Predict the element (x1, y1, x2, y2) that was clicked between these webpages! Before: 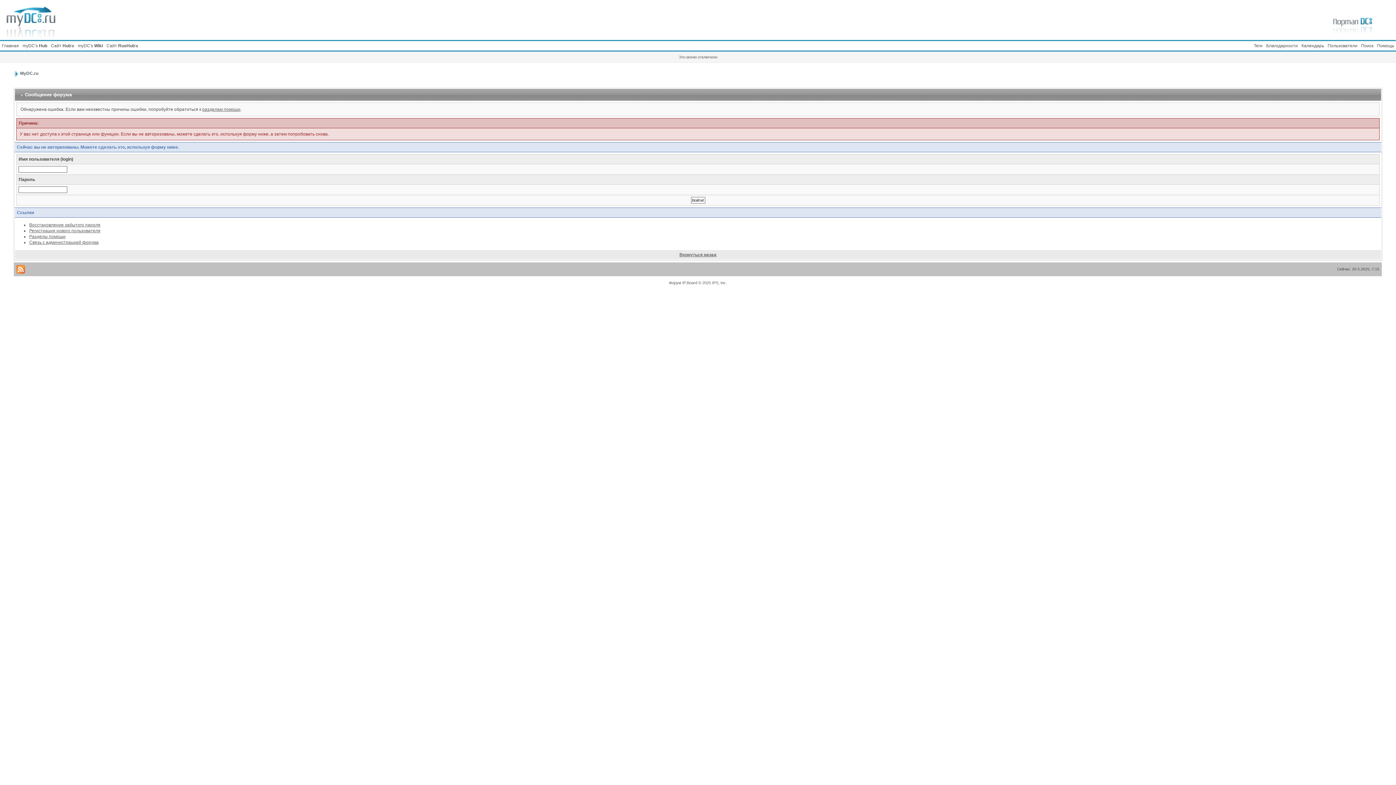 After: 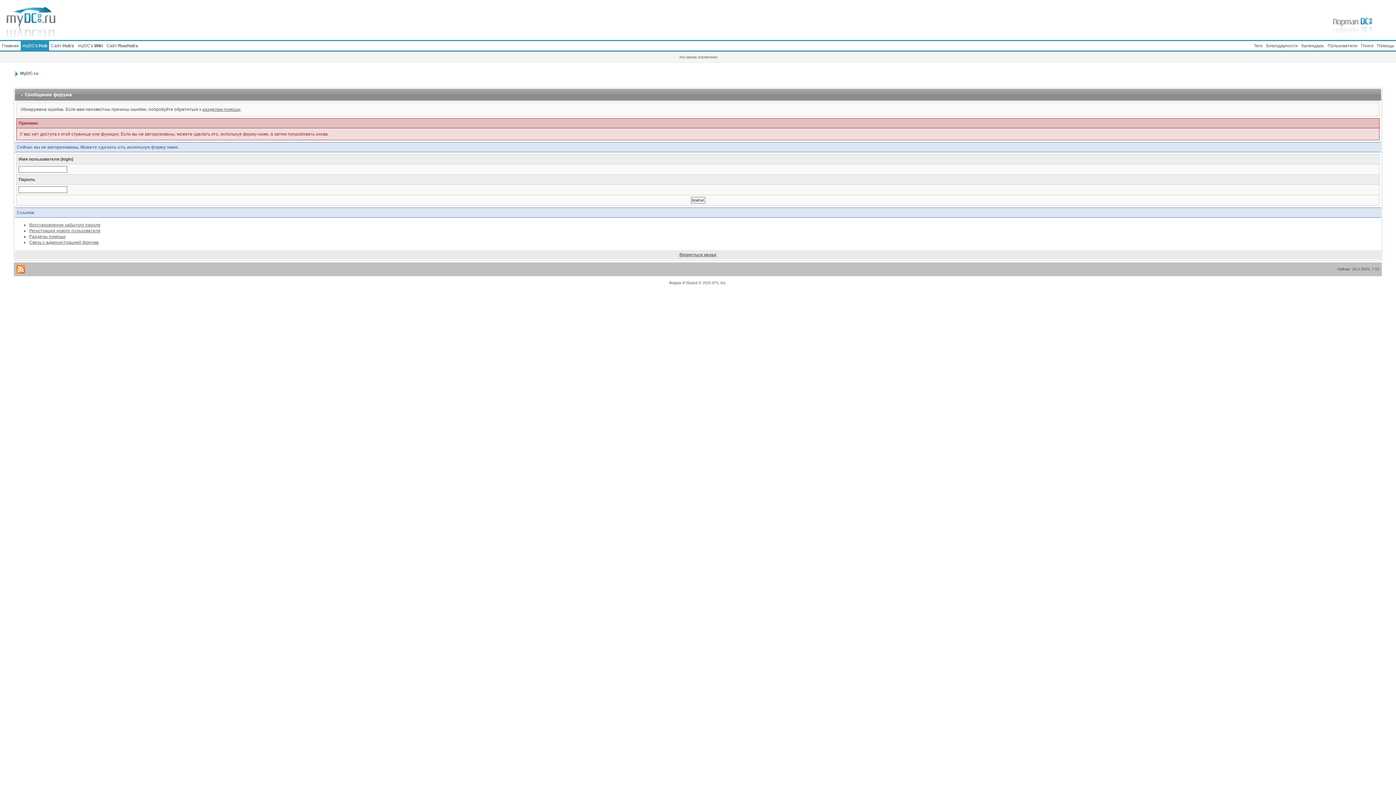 Action: label: myDC's Hub bbox: (20, 41, 49, 50)